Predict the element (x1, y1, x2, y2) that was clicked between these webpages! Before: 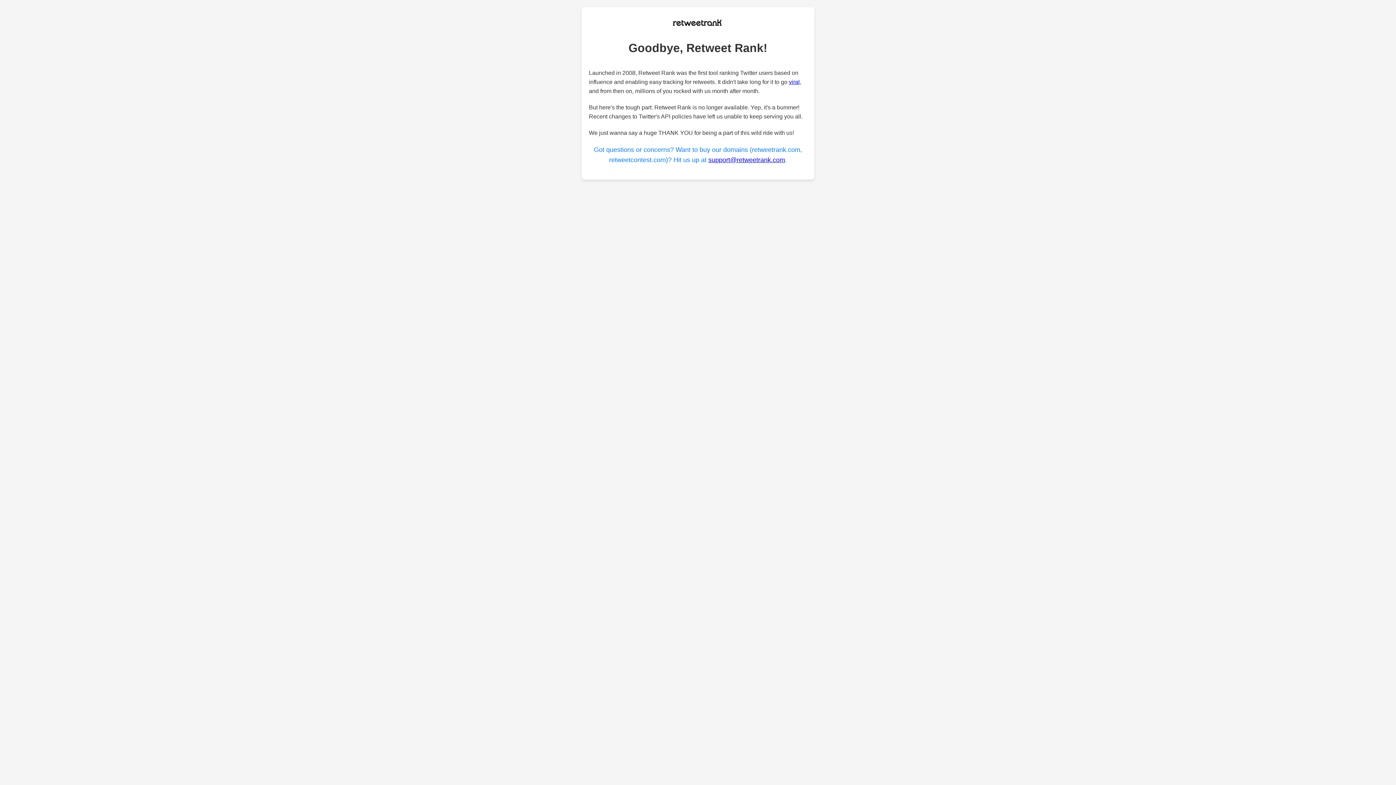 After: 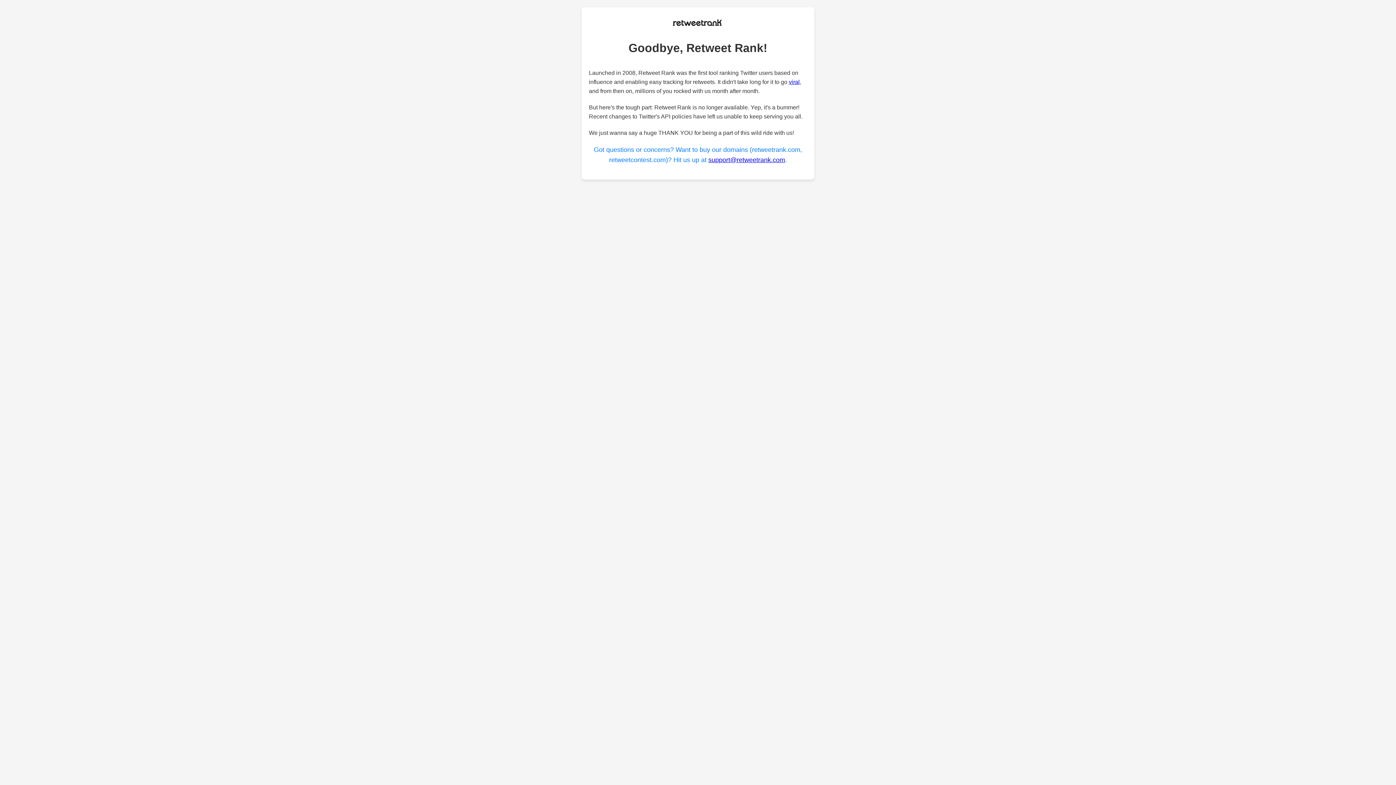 Action: label: support@retweetrank.com bbox: (708, 156, 785, 163)